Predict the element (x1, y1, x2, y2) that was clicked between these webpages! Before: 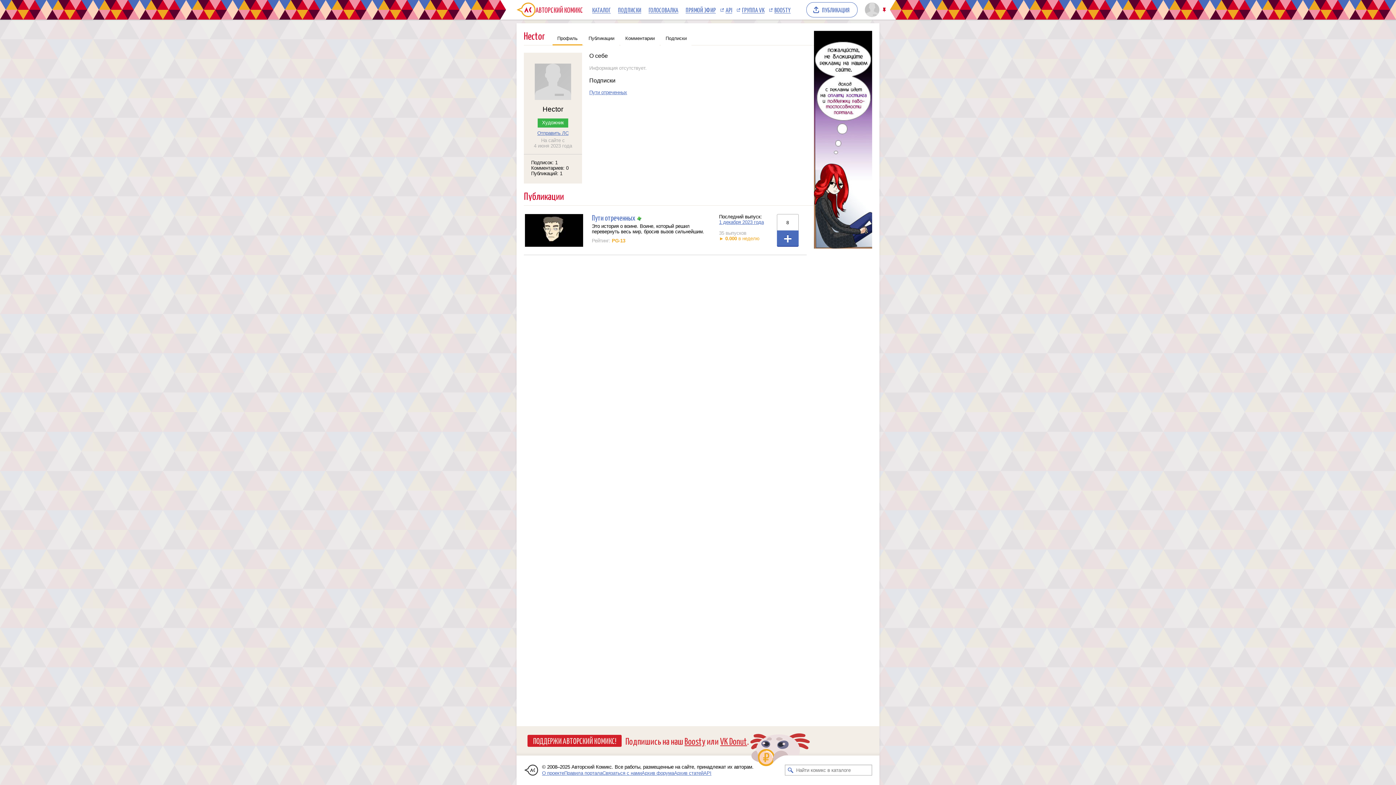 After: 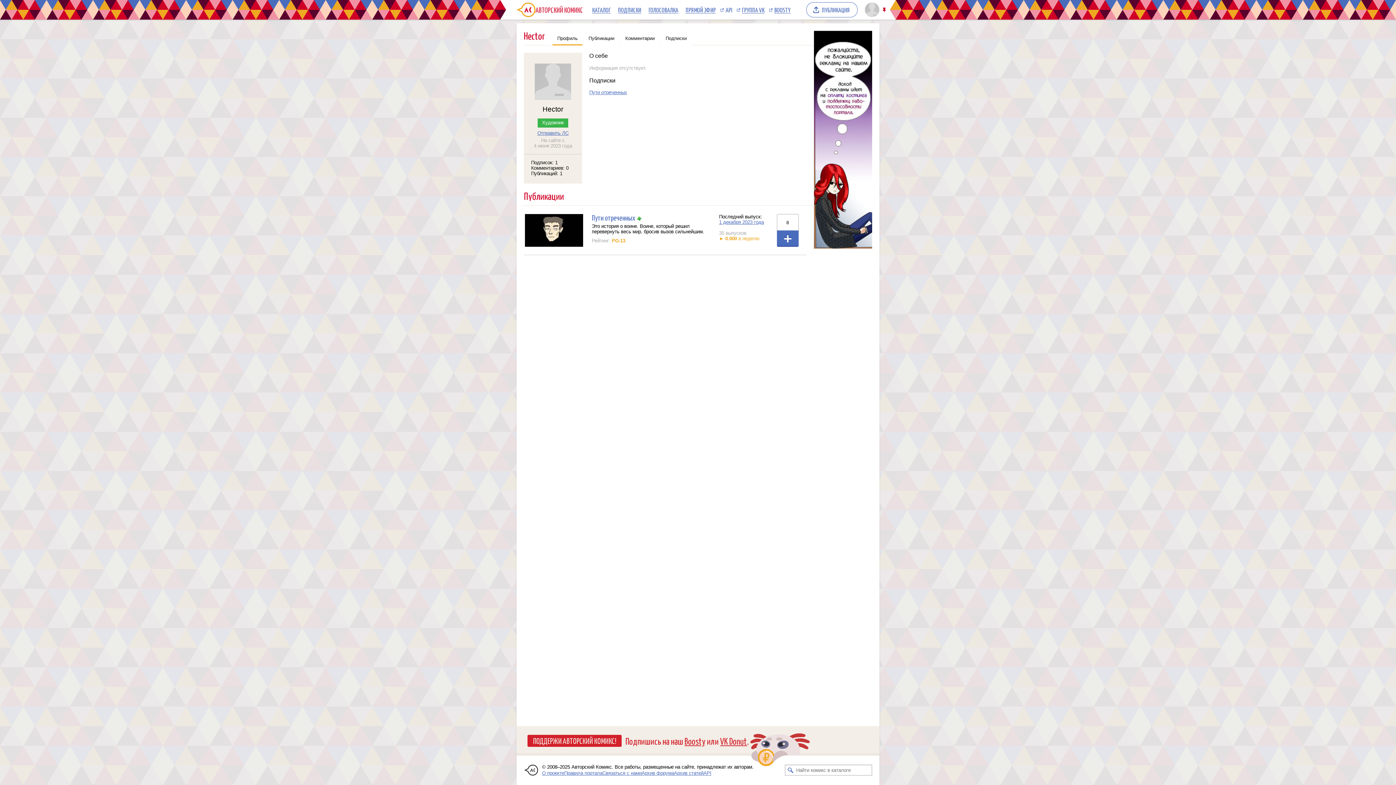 Action: bbox: (719, 3, 736, 16) label: API